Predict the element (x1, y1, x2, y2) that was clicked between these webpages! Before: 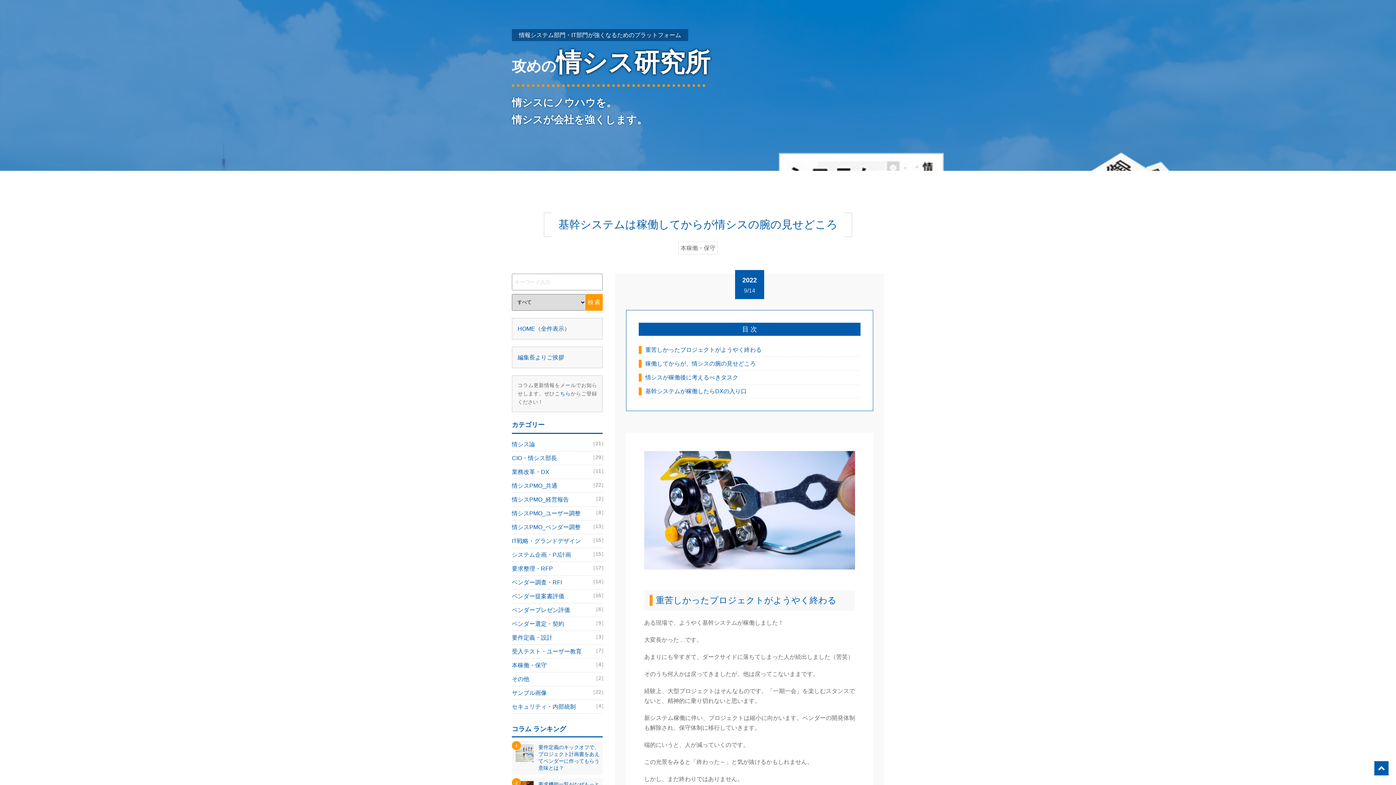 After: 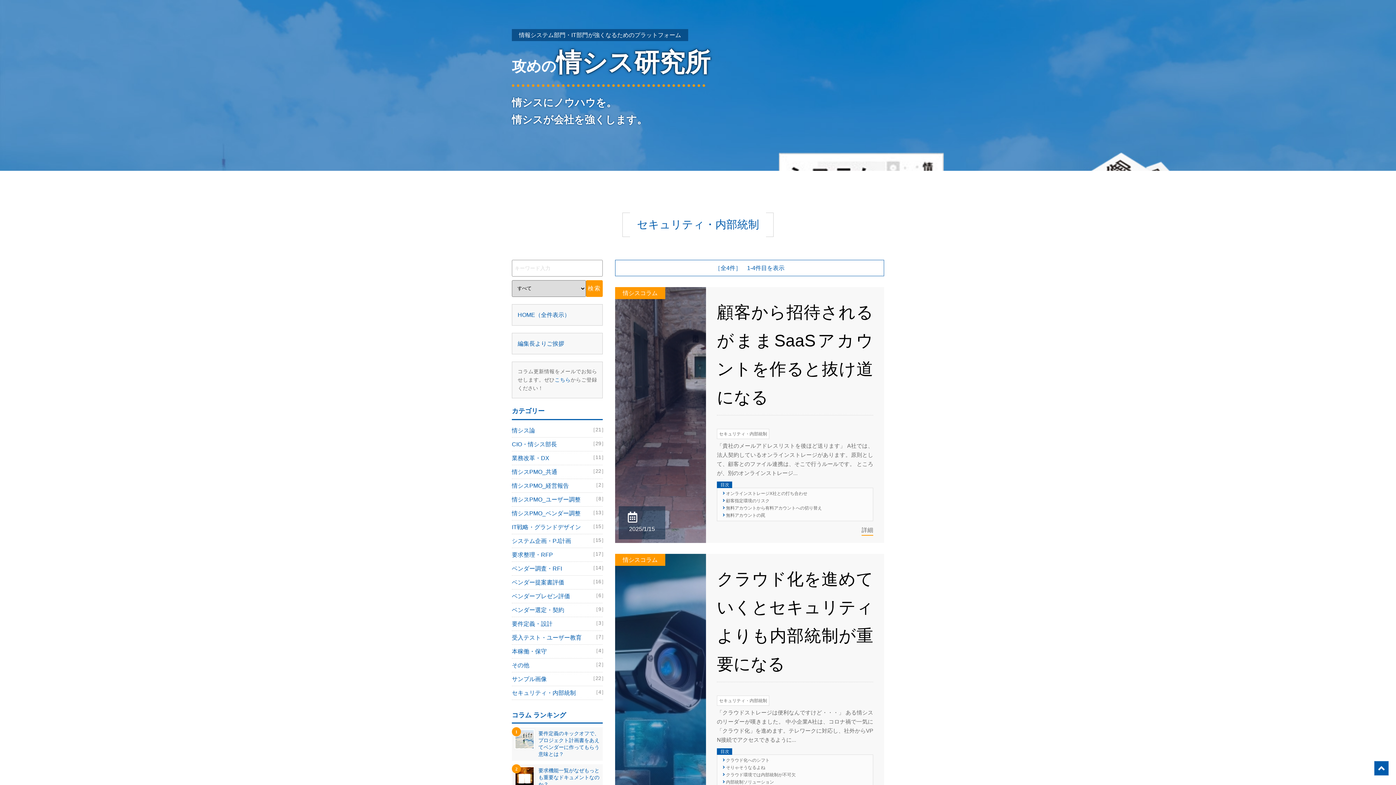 Action: bbox: (512, 700, 602, 714) label: セキュリティ・内部統制
［4］